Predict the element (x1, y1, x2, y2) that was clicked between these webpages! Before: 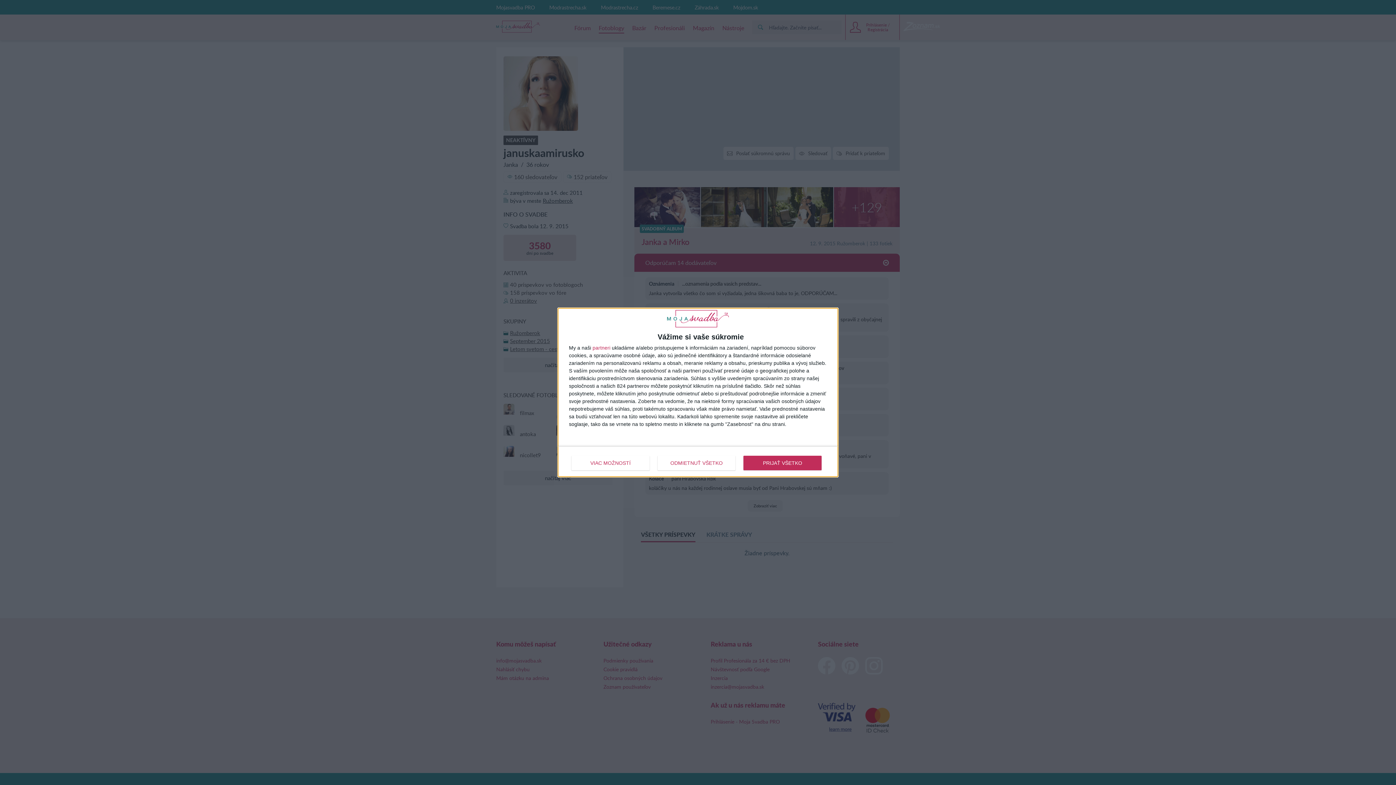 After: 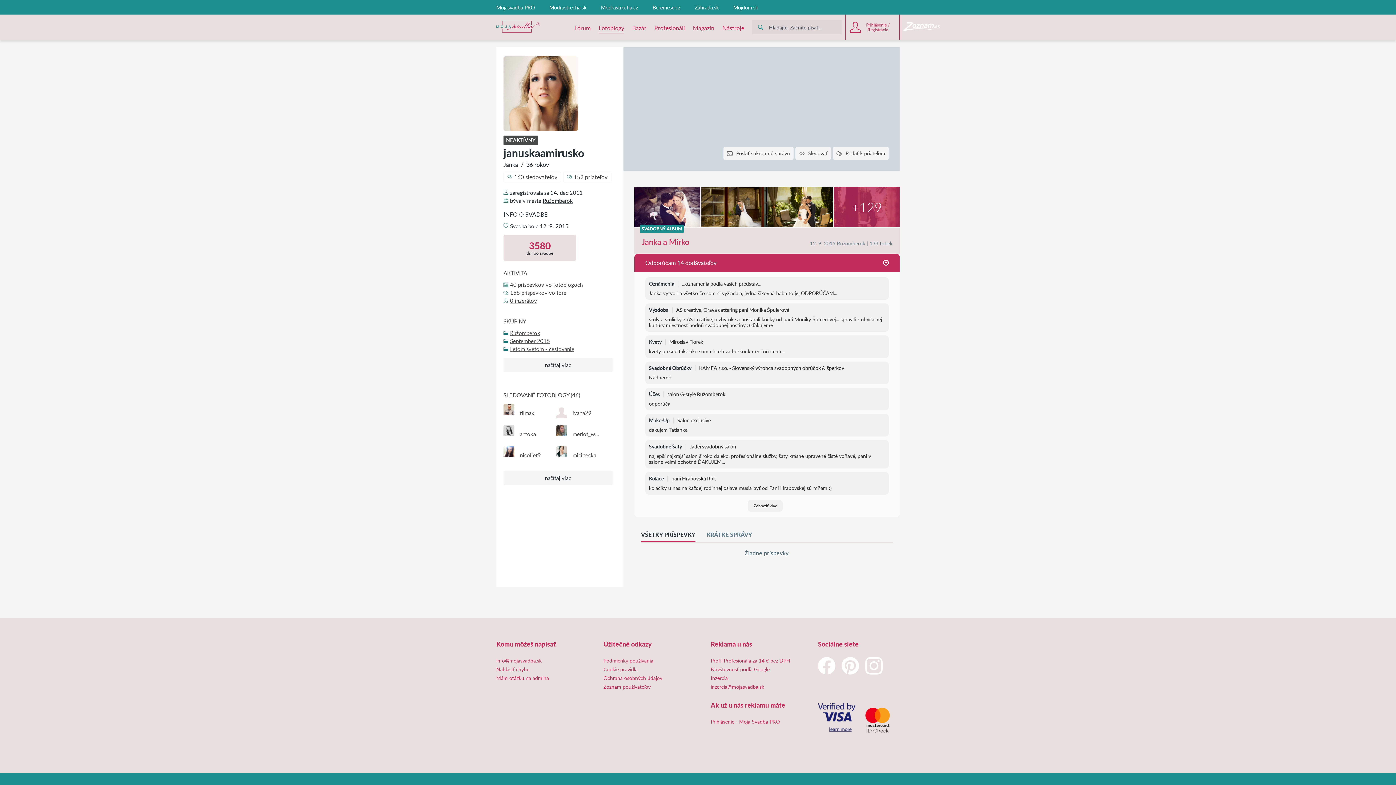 Action: bbox: (743, 455, 821, 470) label: PRIJAŤ VŠETKO